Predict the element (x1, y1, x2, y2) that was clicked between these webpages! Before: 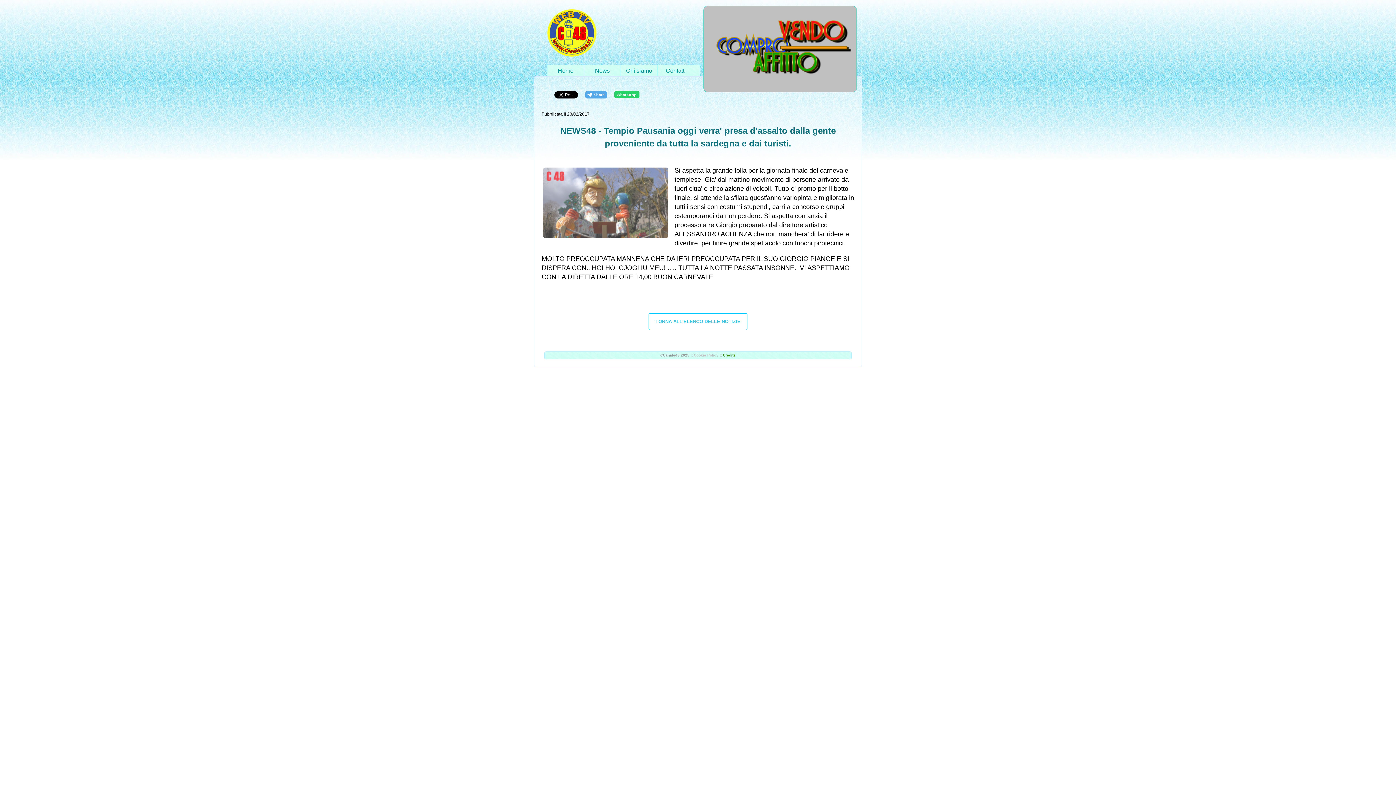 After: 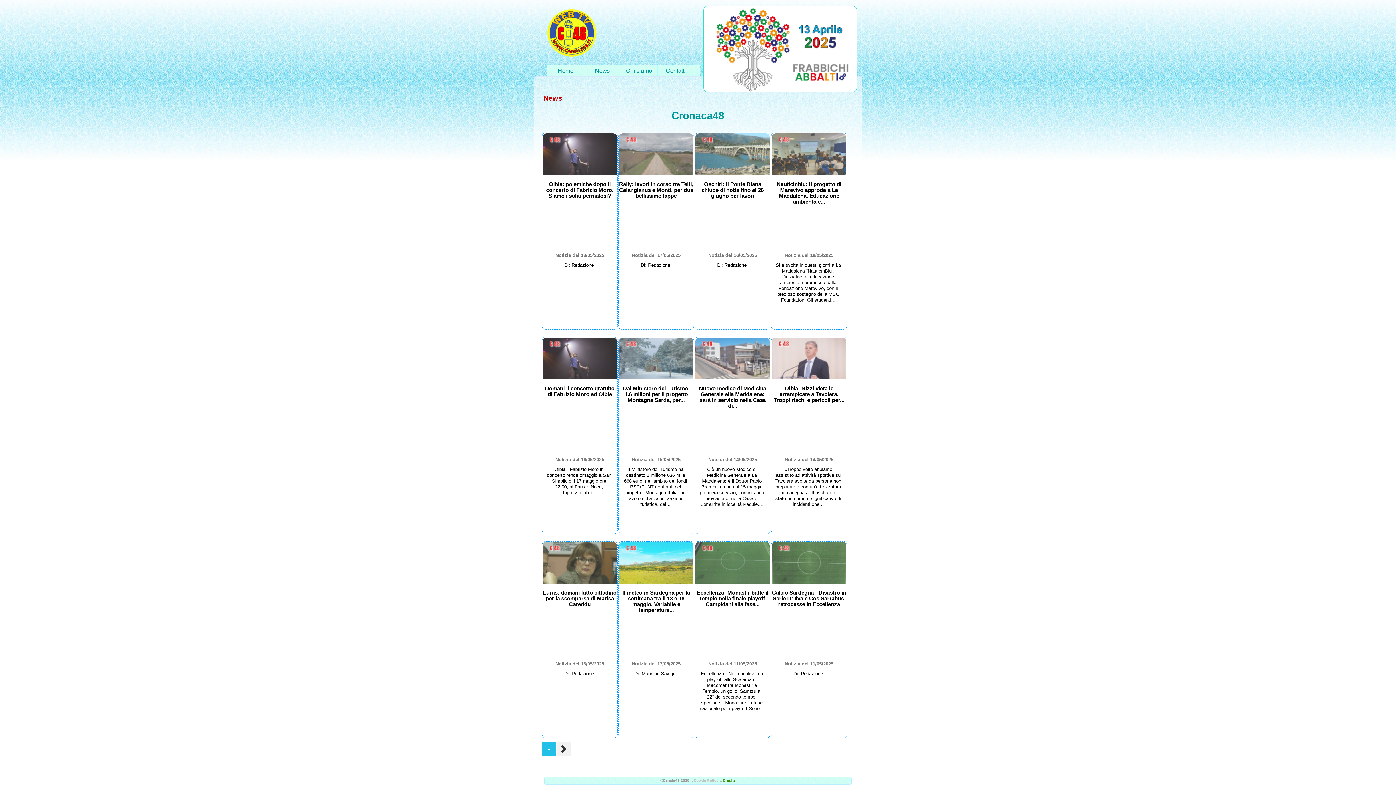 Action: bbox: (652, 316, 743, 327) label: TORNA ALL'ELENCO DELLE NOTIZIE